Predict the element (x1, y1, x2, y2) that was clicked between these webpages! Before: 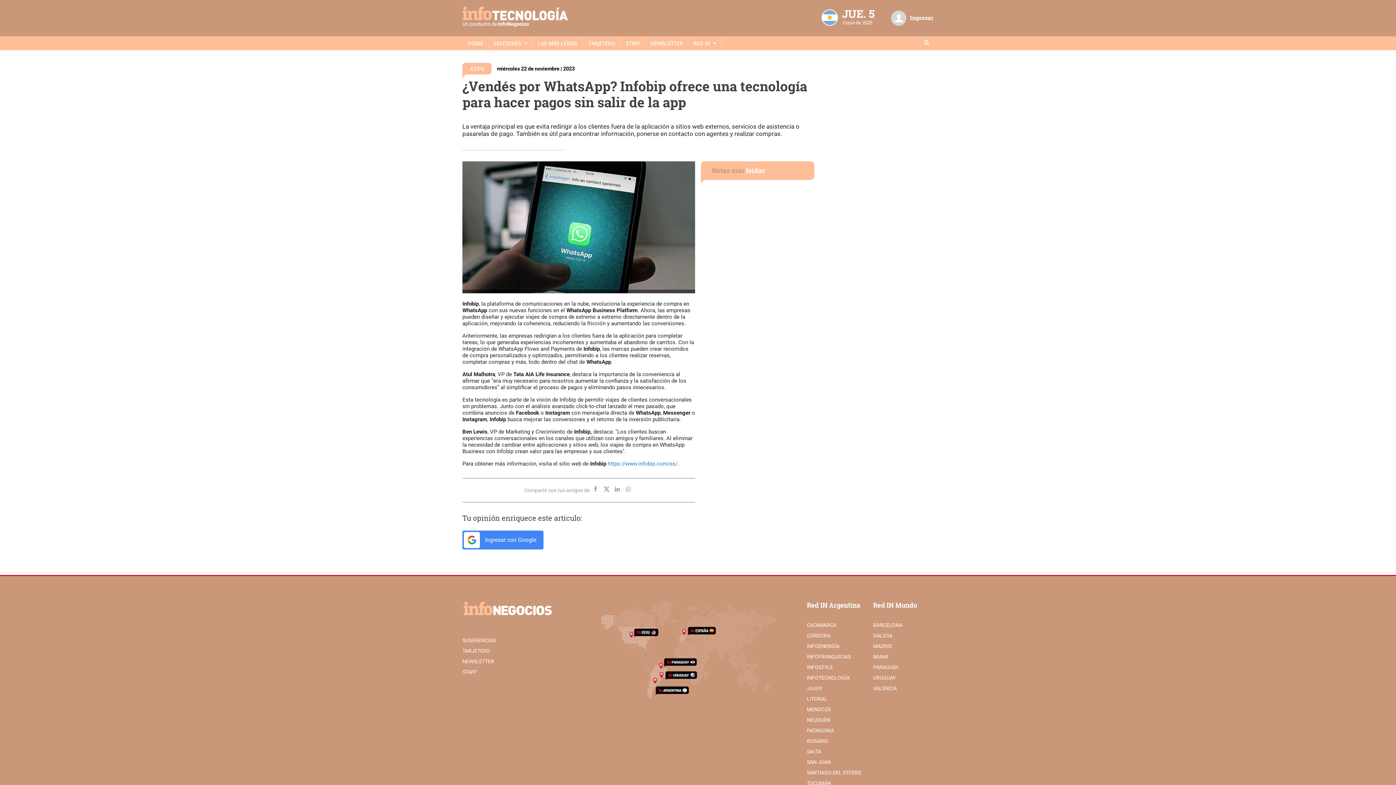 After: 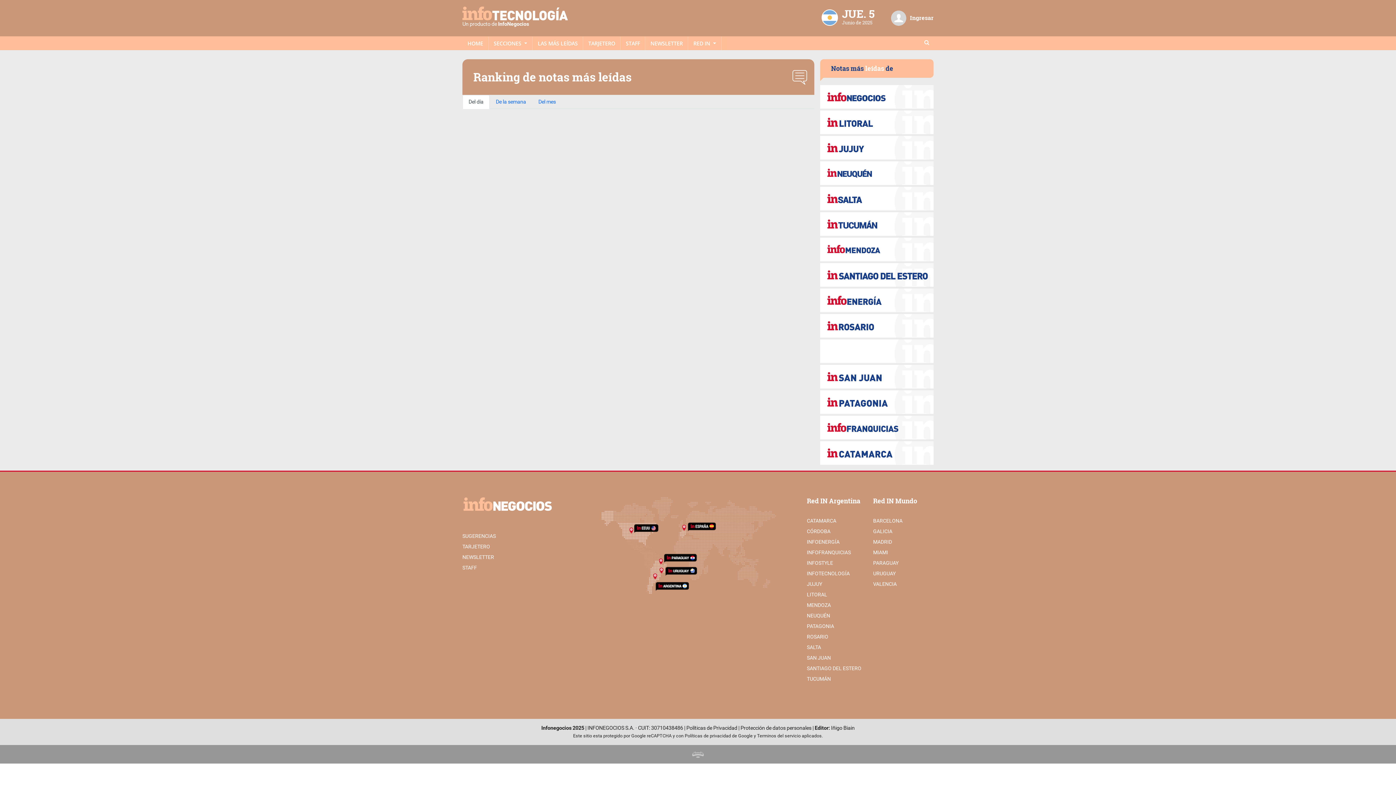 Action: label: LAS MÁS LEÍDAS bbox: (532, 36, 583, 50)